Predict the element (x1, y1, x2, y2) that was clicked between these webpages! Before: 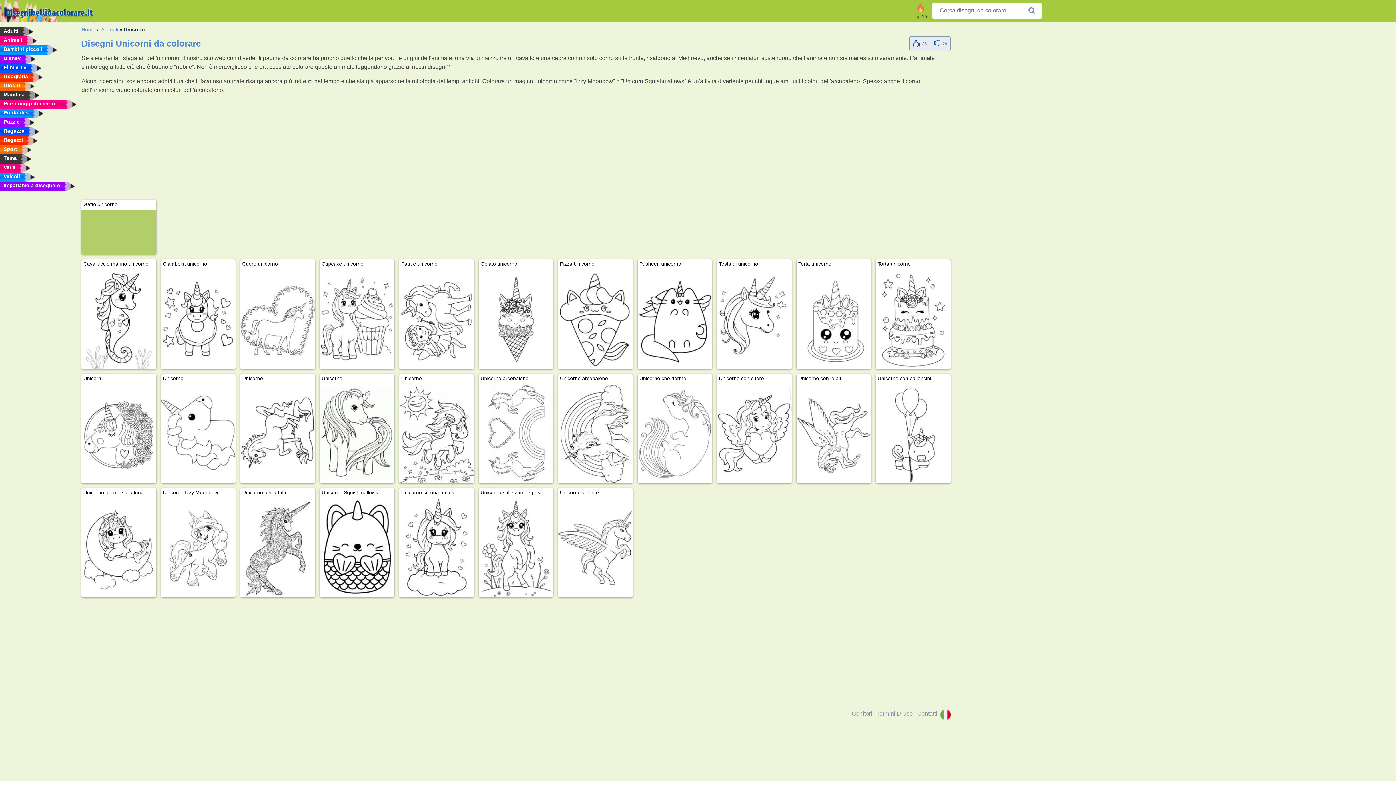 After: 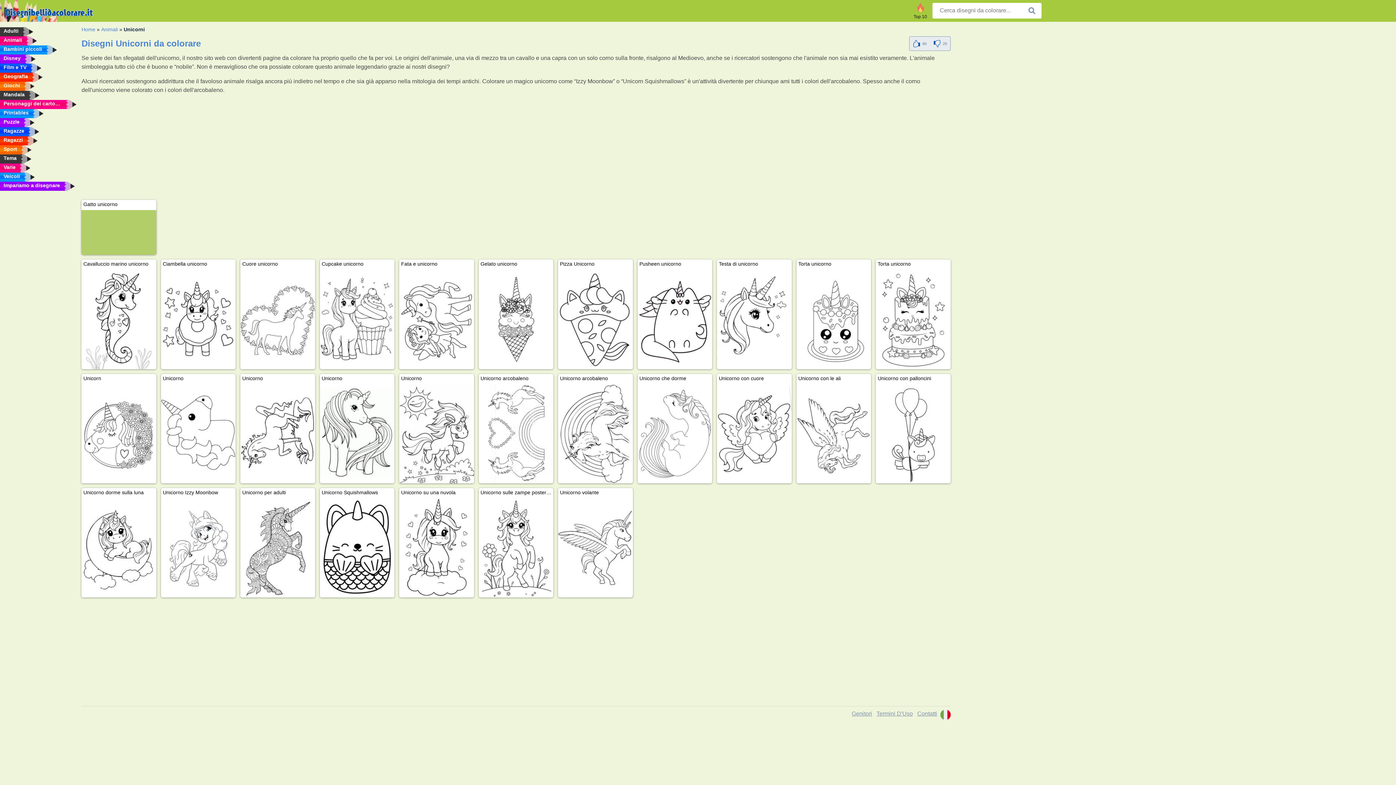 Action: bbox: (909, 36, 930, 50) label: 85